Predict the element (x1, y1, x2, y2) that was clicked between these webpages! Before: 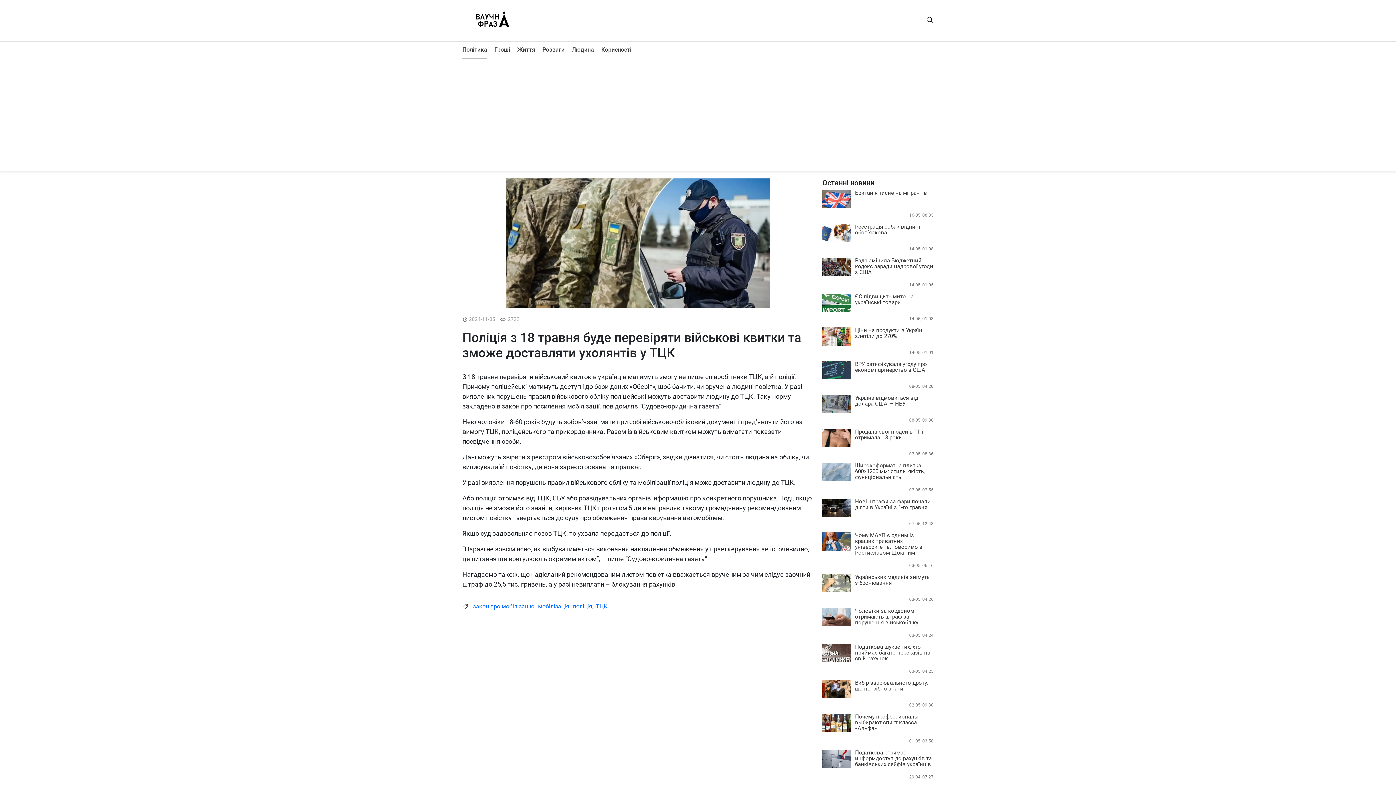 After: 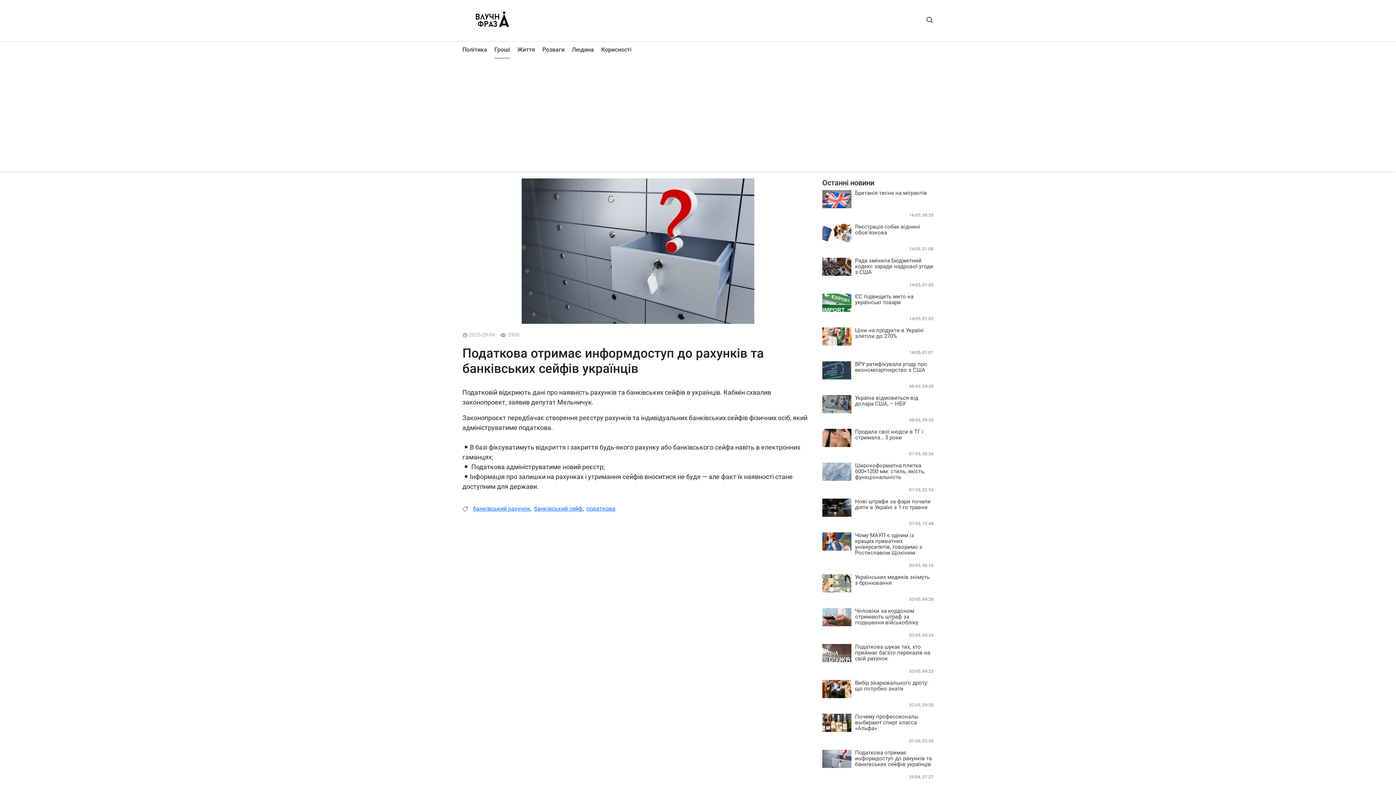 Action: bbox: (822, 750, 851, 770)